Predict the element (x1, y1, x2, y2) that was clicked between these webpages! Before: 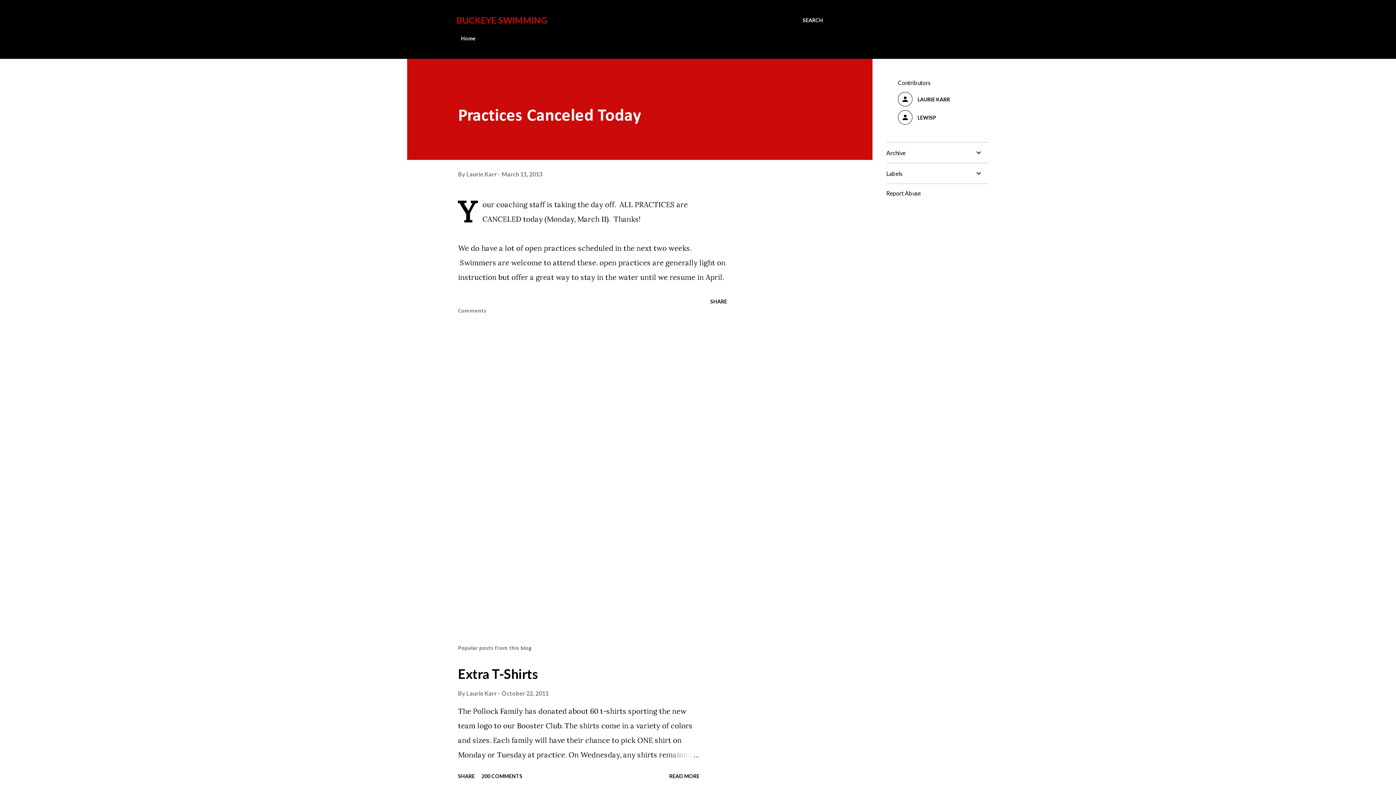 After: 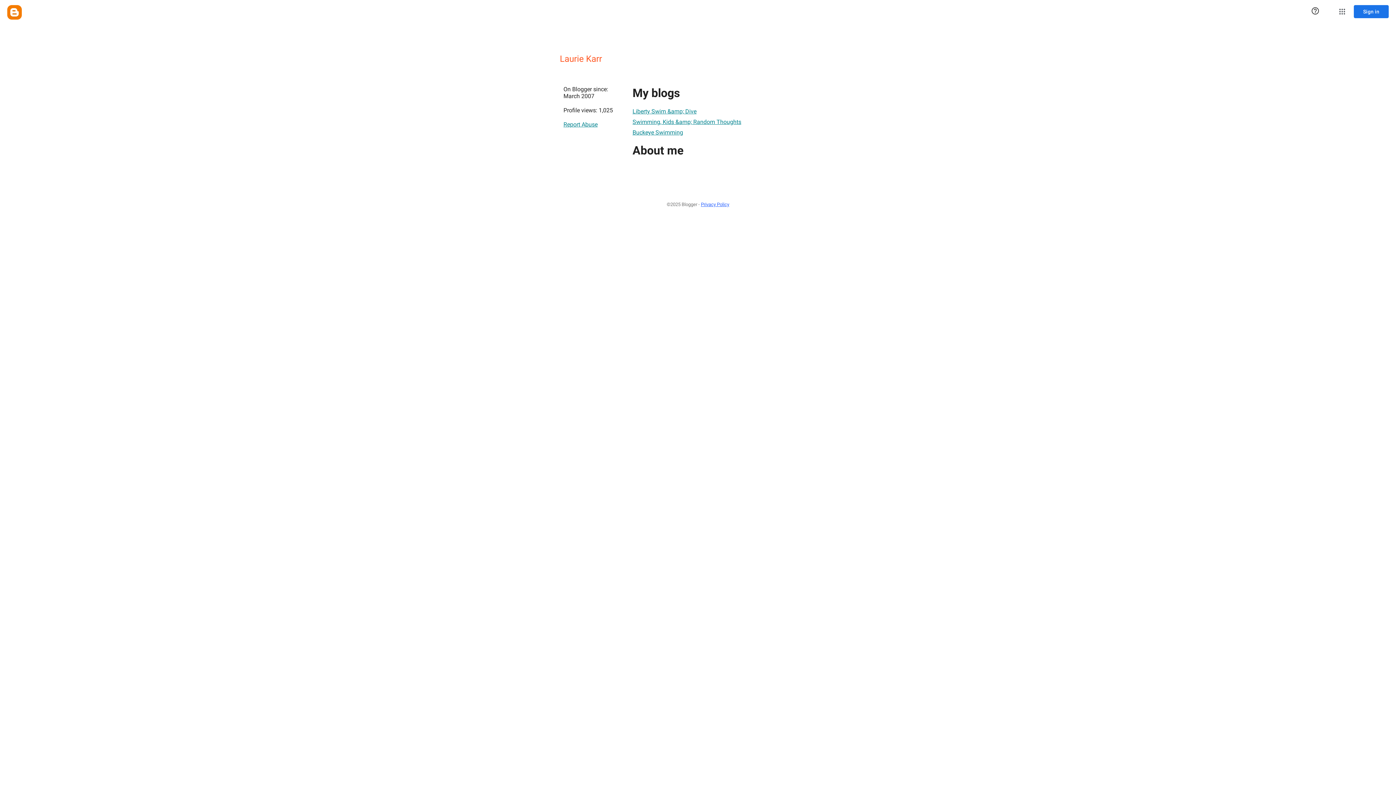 Action: label: Laurie Karr  bbox: (466, 690, 498, 697)